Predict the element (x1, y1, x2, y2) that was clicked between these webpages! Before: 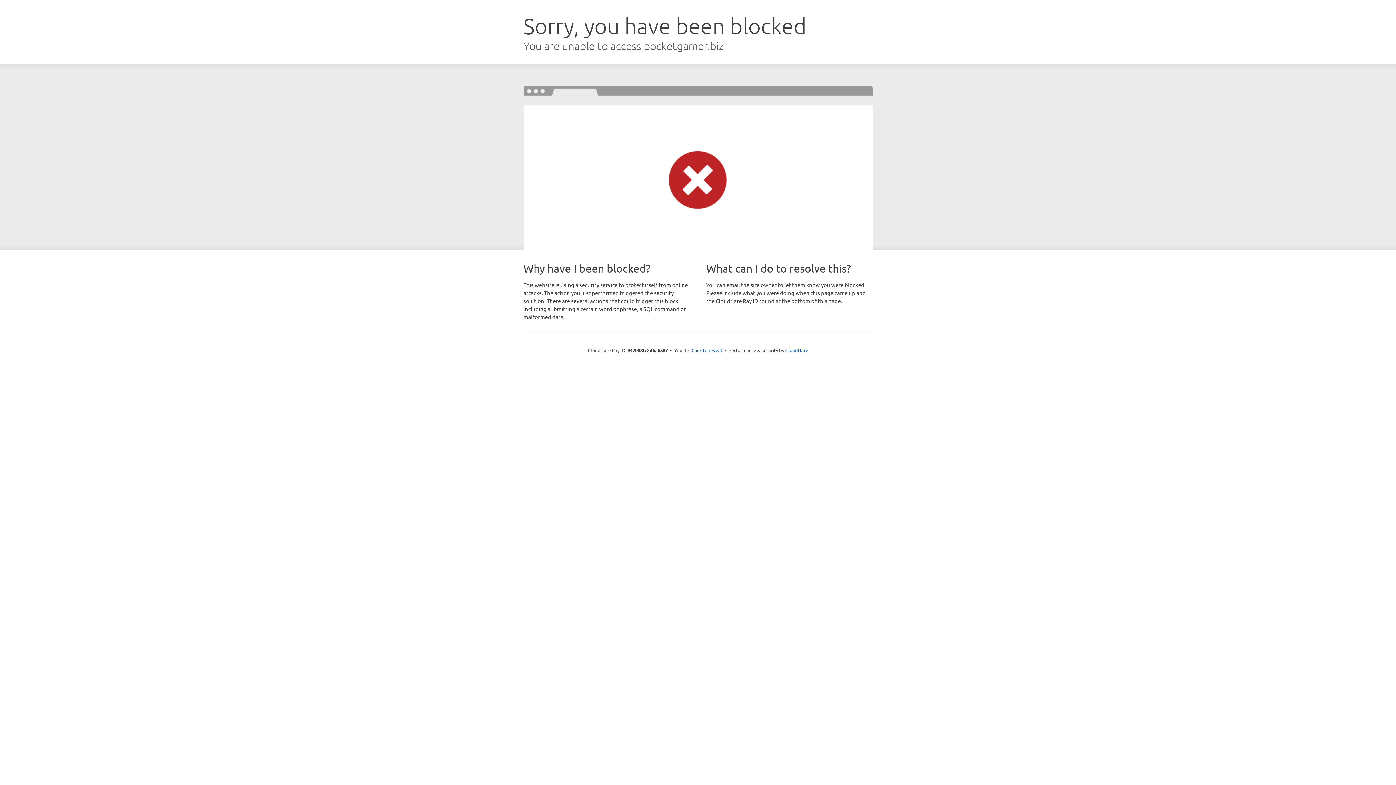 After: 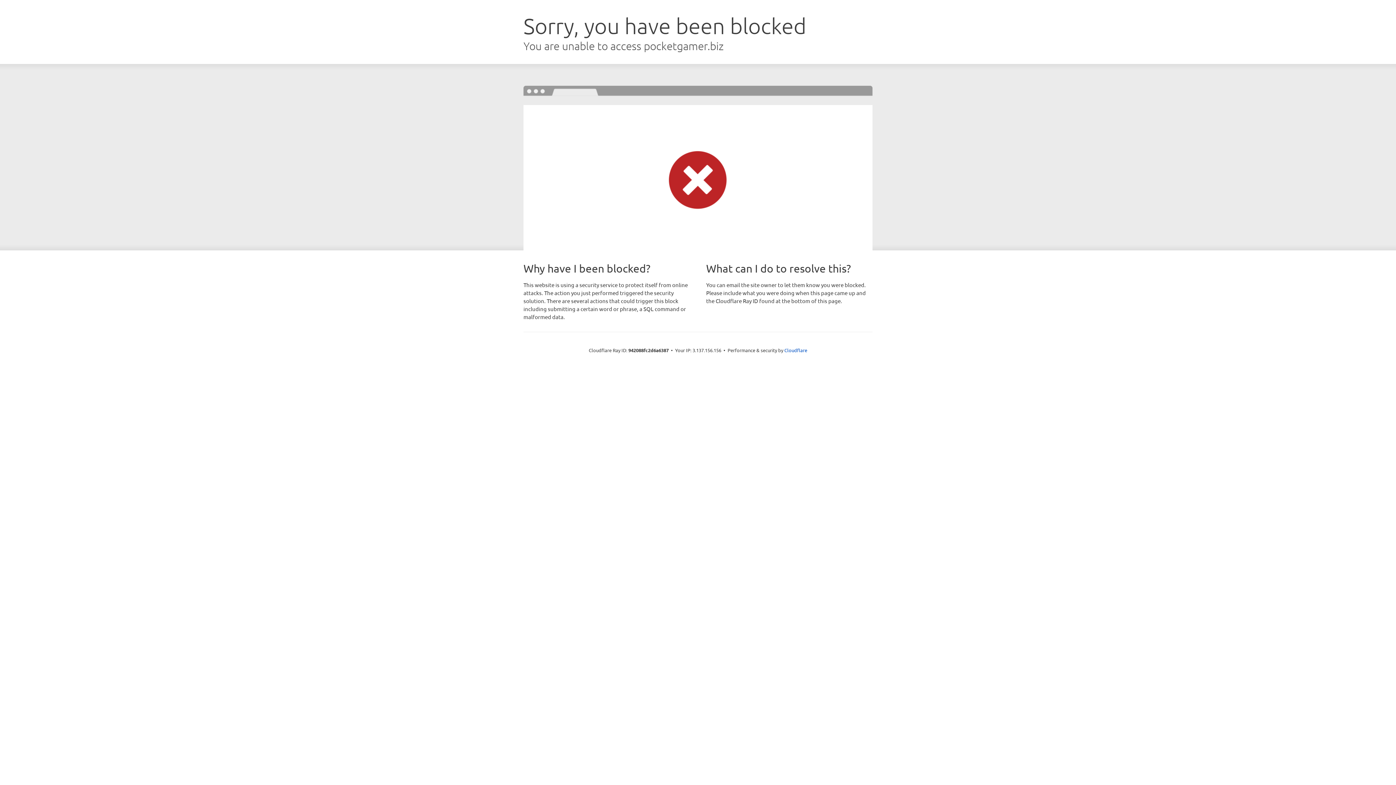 Action: label: Click to reveal bbox: (691, 346, 722, 353)